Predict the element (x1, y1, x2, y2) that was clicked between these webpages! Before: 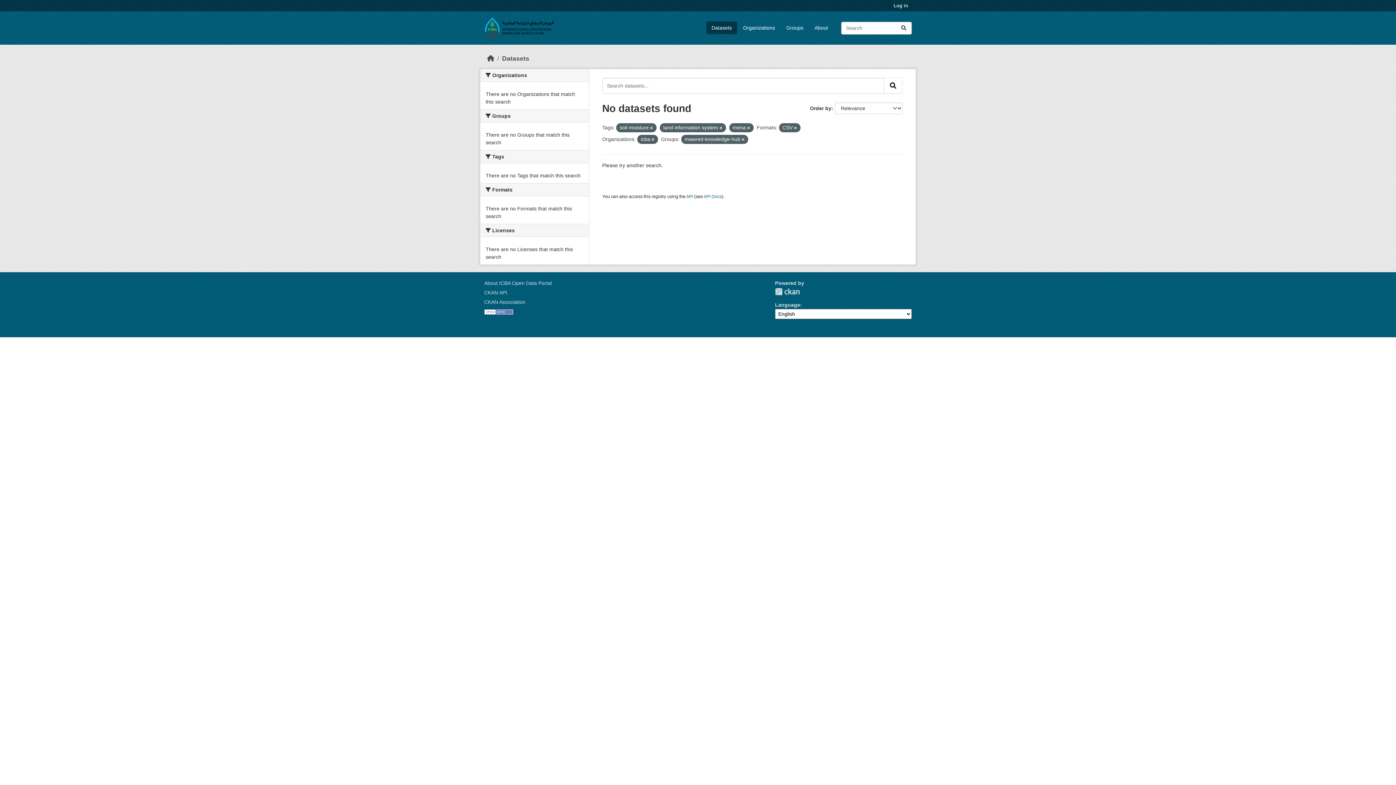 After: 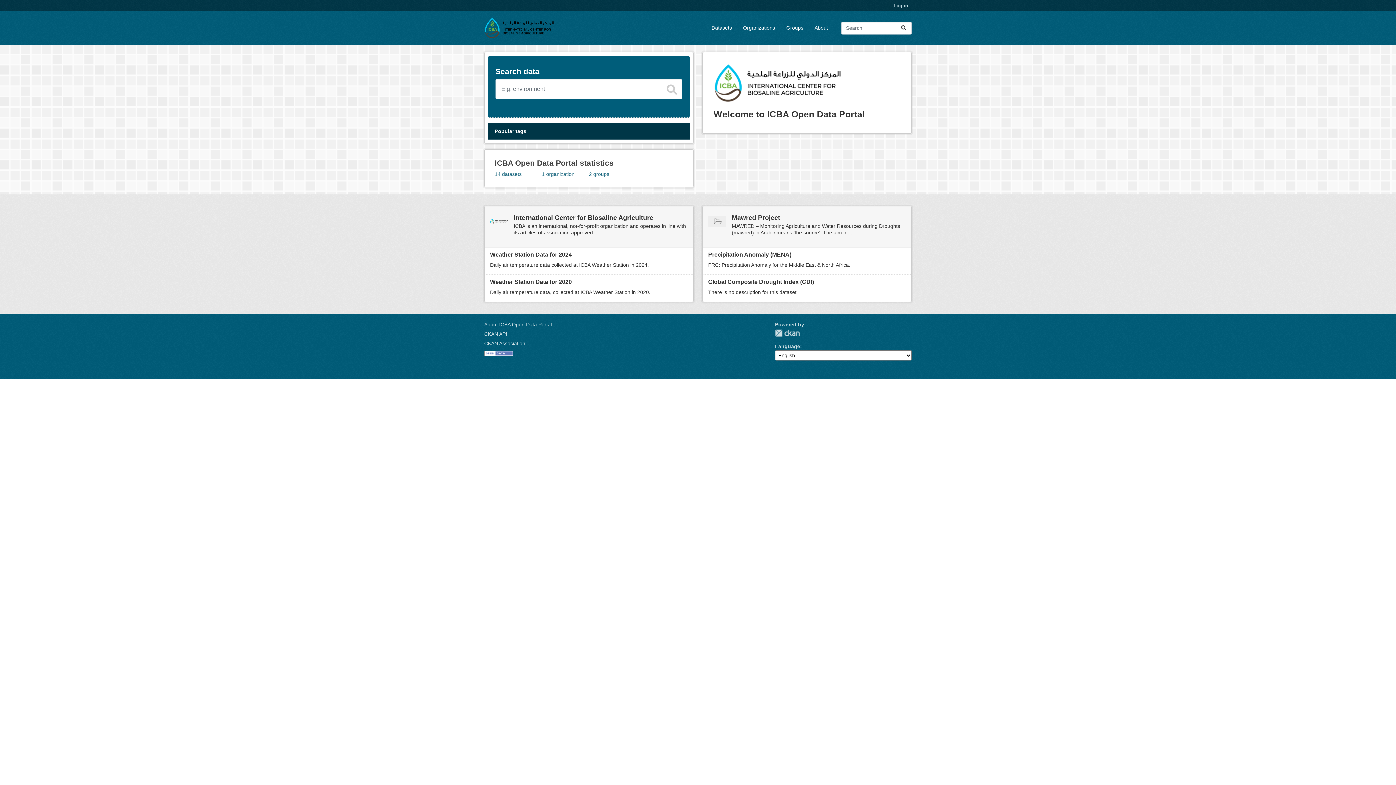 Action: label: Home bbox: (487, 54, 494, 62)